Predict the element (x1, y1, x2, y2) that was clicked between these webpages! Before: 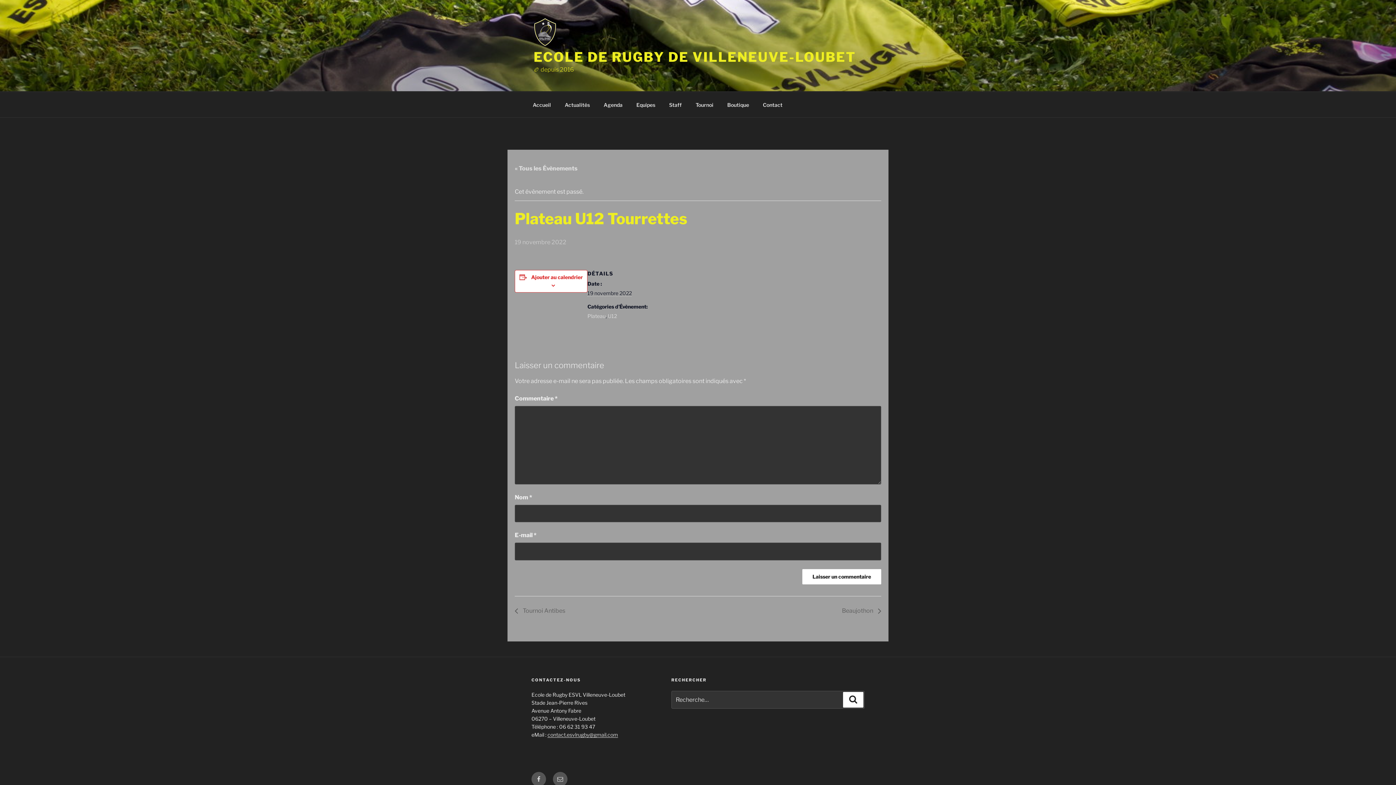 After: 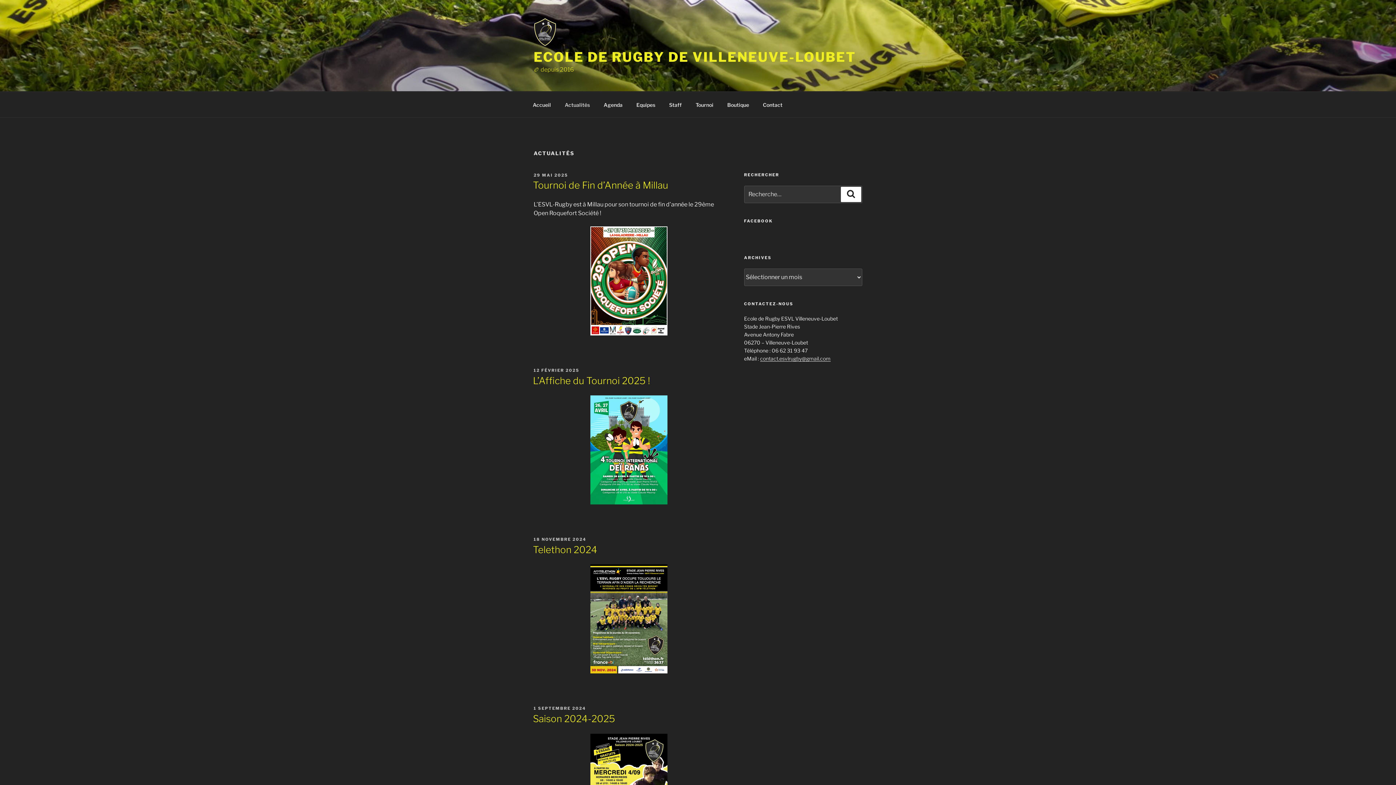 Action: bbox: (558, 95, 596, 113) label: Actualités